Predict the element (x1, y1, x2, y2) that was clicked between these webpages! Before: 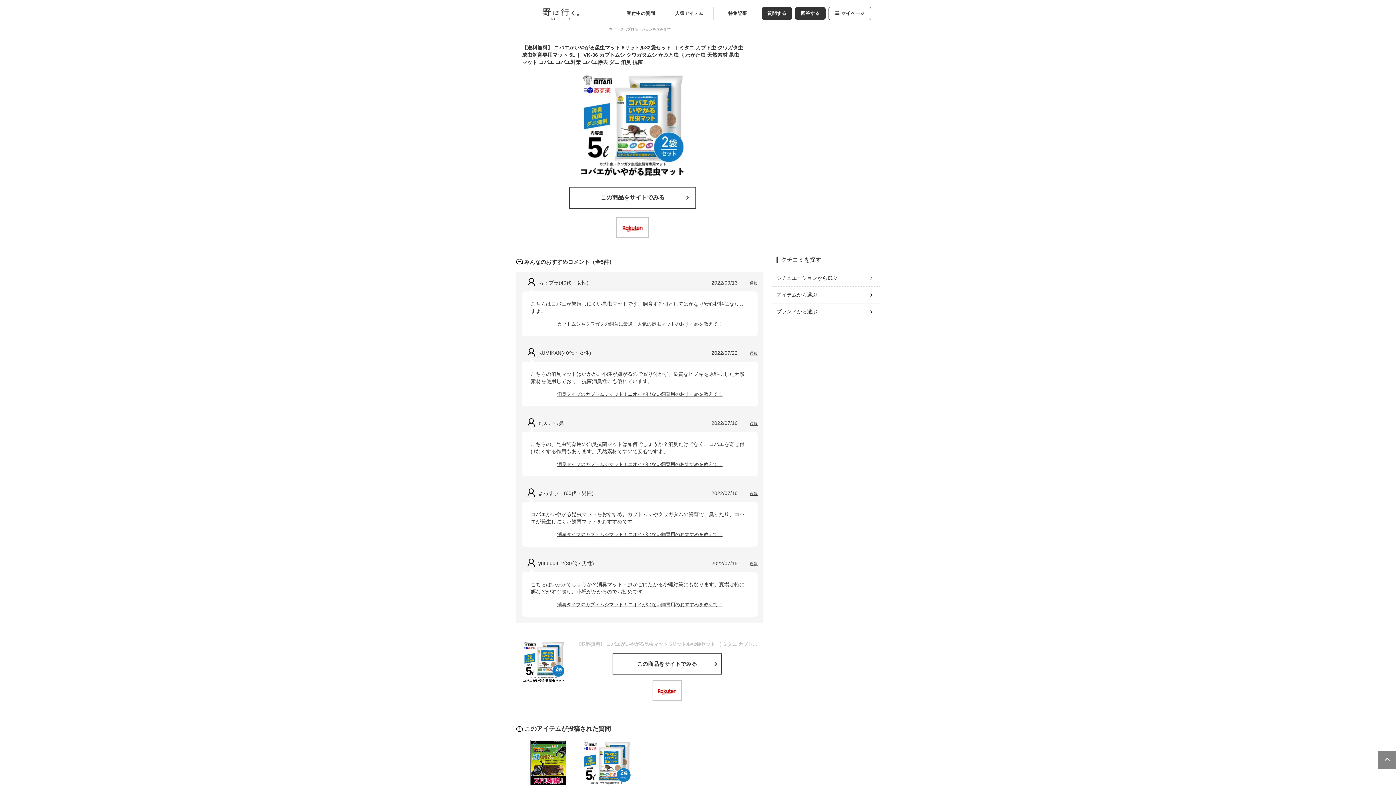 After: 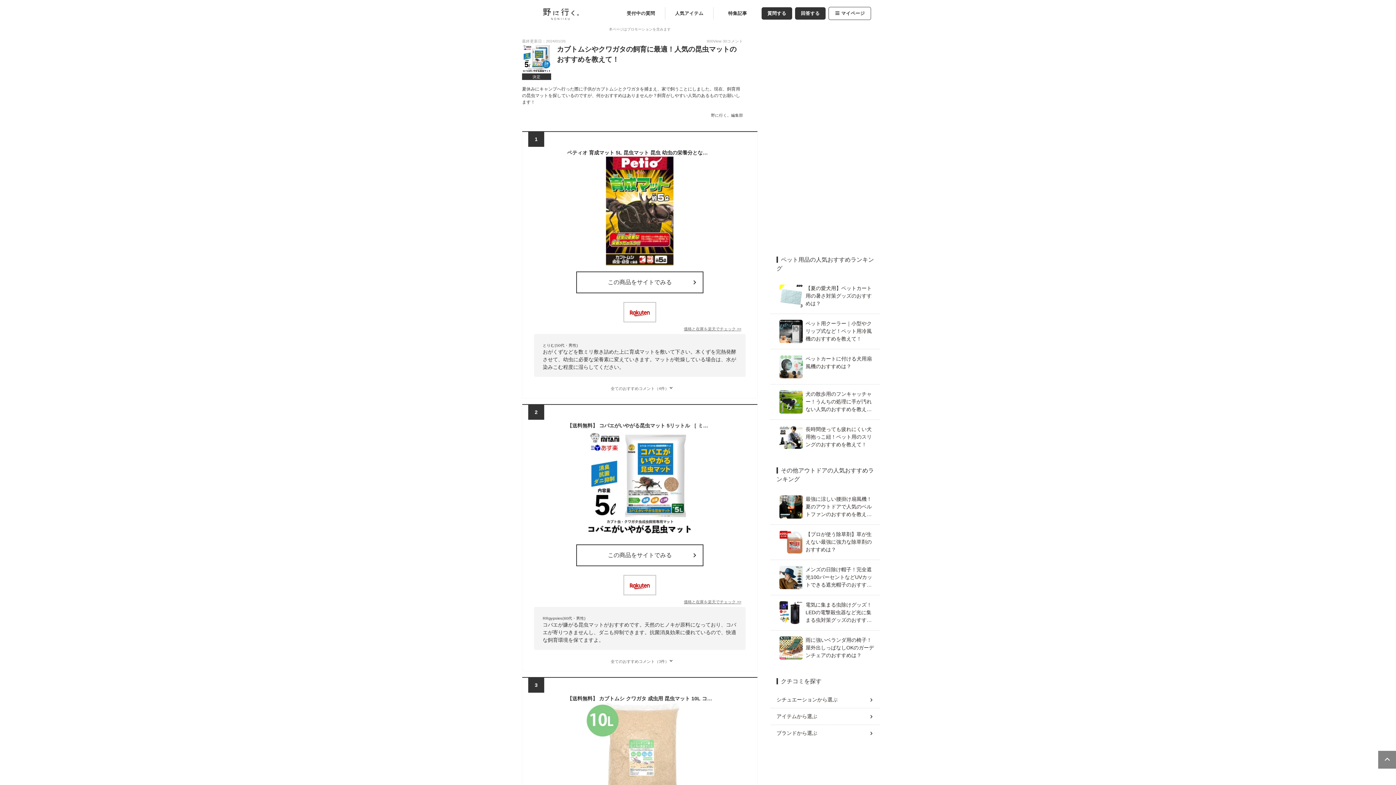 Action: bbox: (581, 740, 650, 813) label: カブトムシやクワガタの飼育に最適！人気の昆虫マットのおすすめを教えて！